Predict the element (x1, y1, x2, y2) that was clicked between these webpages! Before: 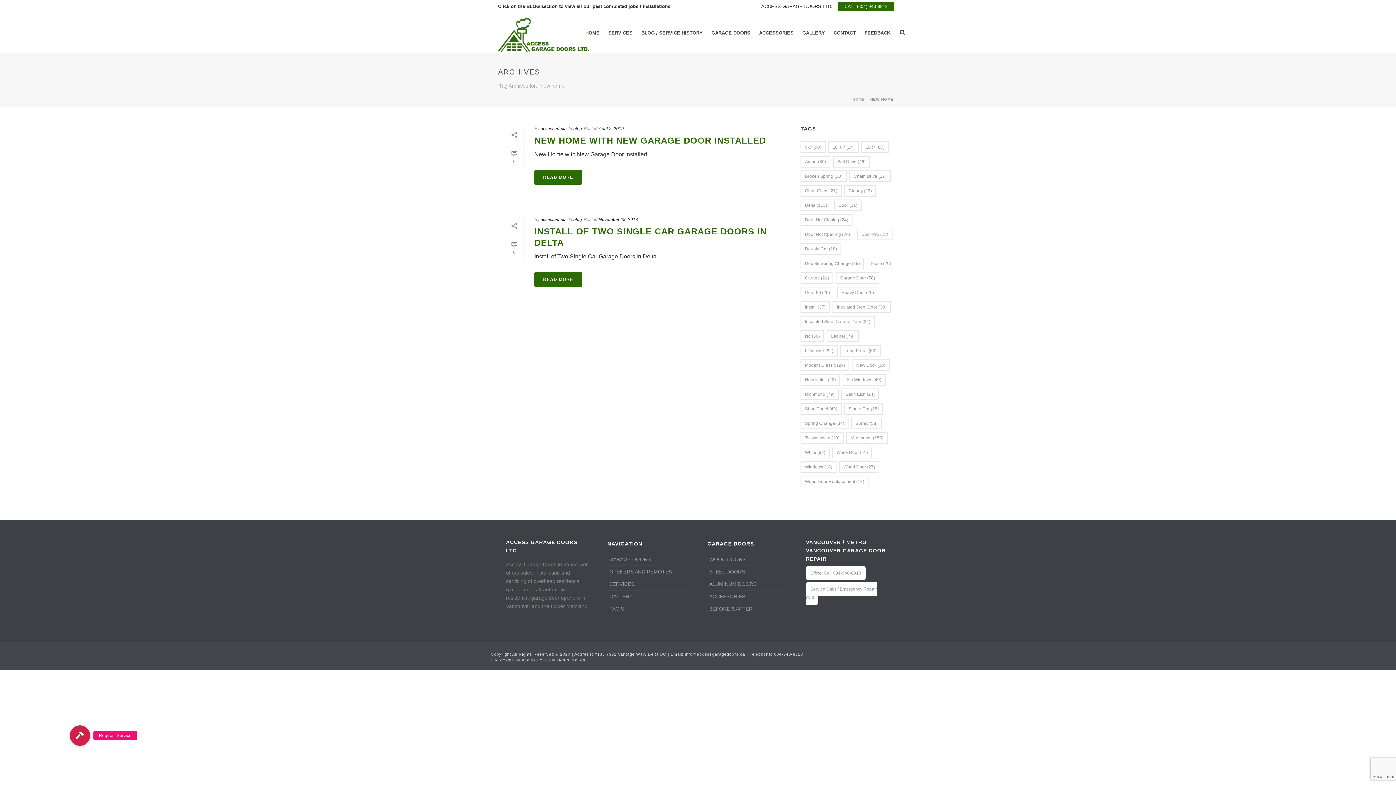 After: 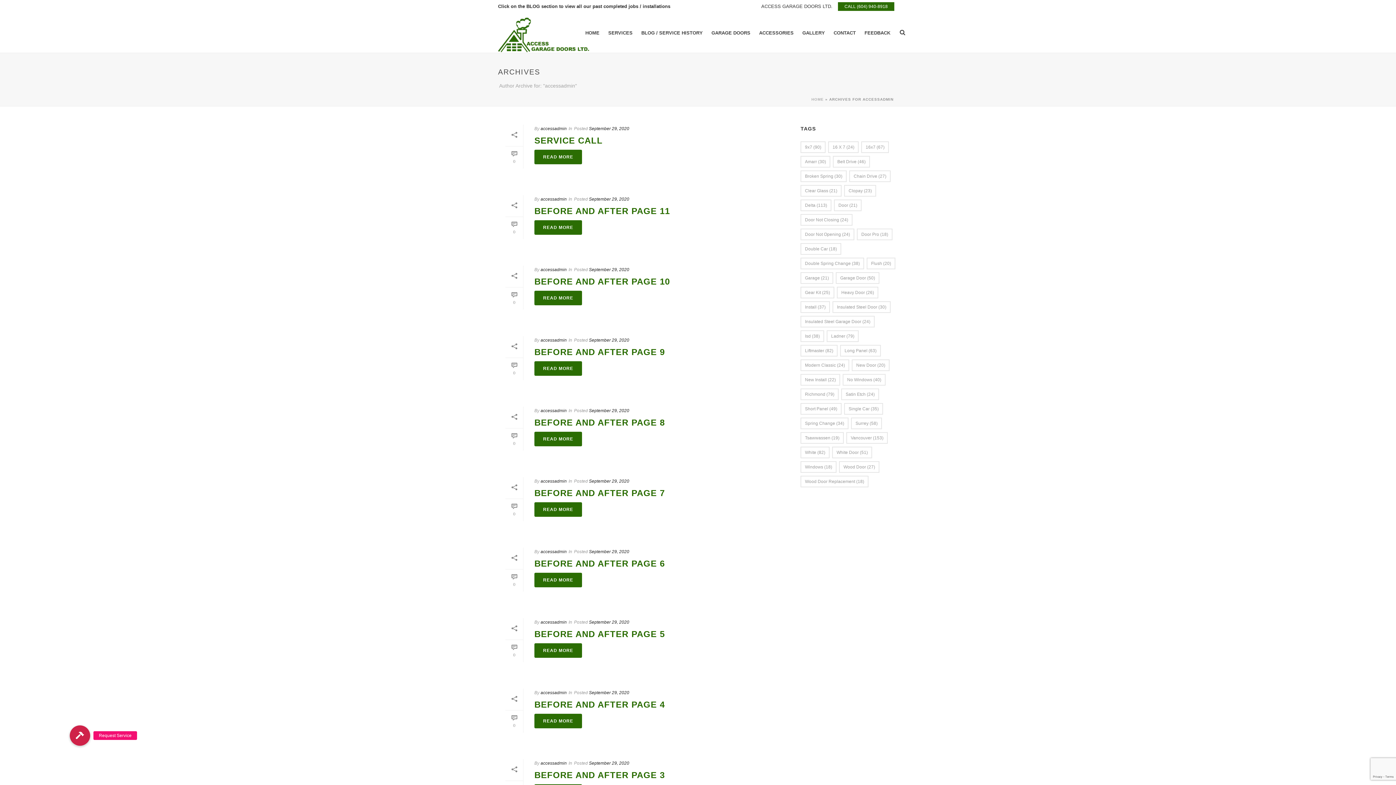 Action: bbox: (540, 126, 566, 131) label: accessadmin